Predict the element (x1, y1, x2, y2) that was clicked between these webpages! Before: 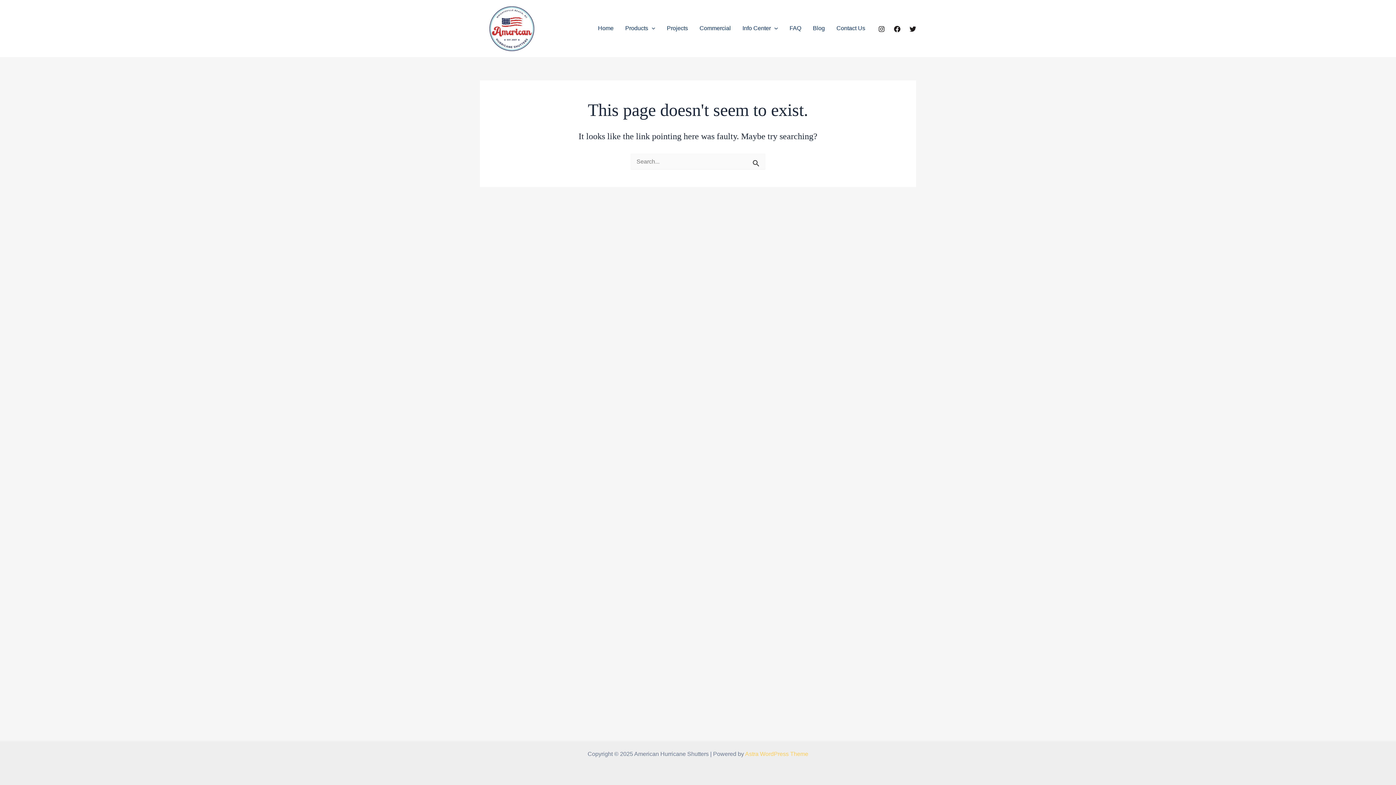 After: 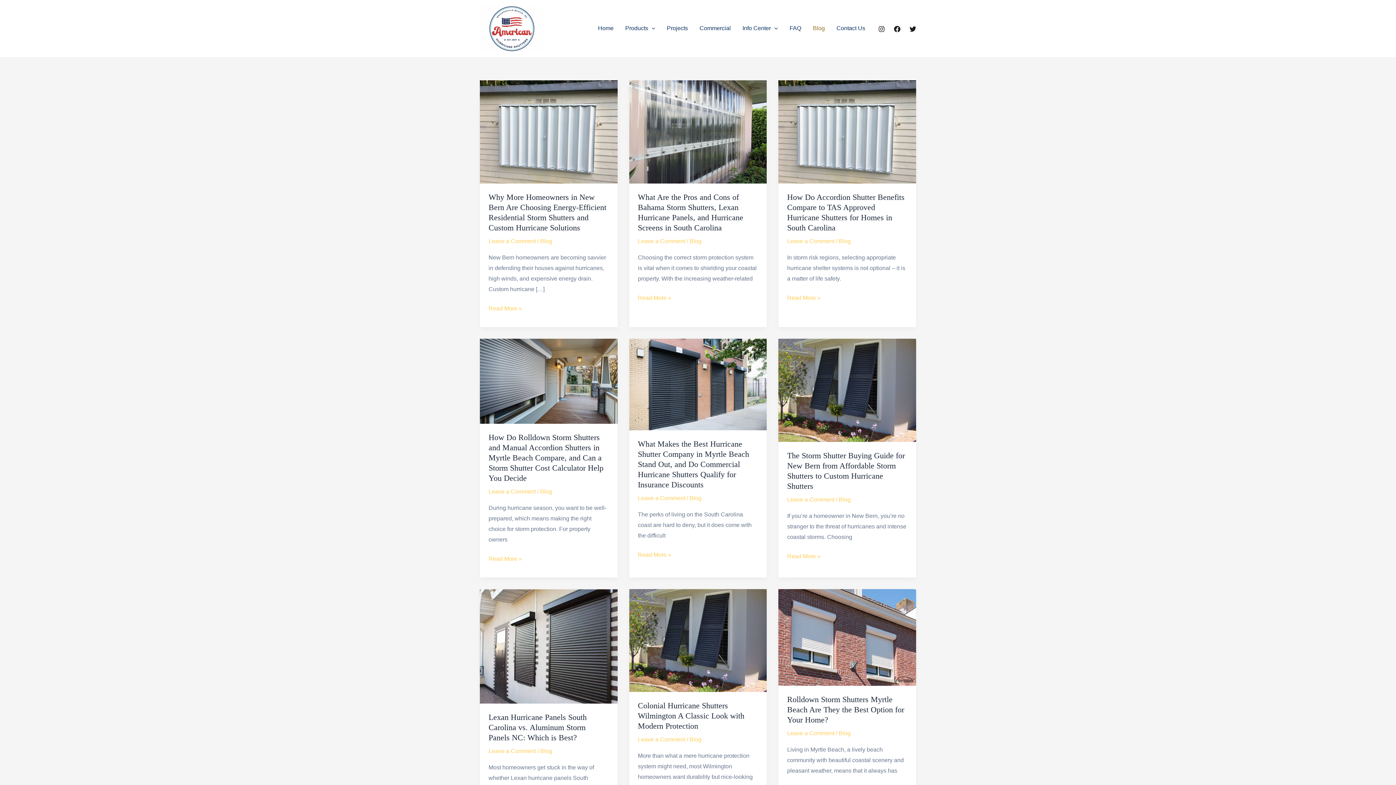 Action: bbox: (807, 8, 830, 48) label: Blog